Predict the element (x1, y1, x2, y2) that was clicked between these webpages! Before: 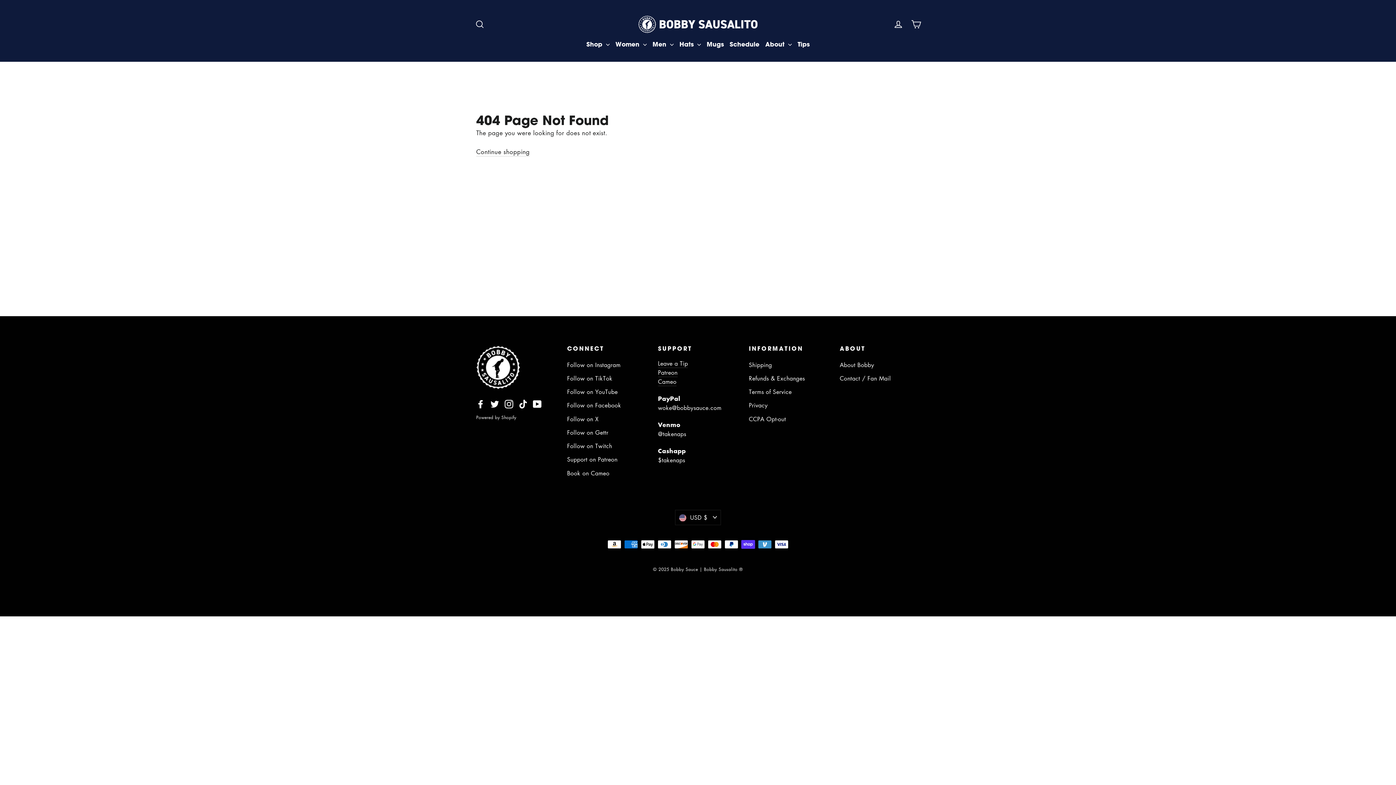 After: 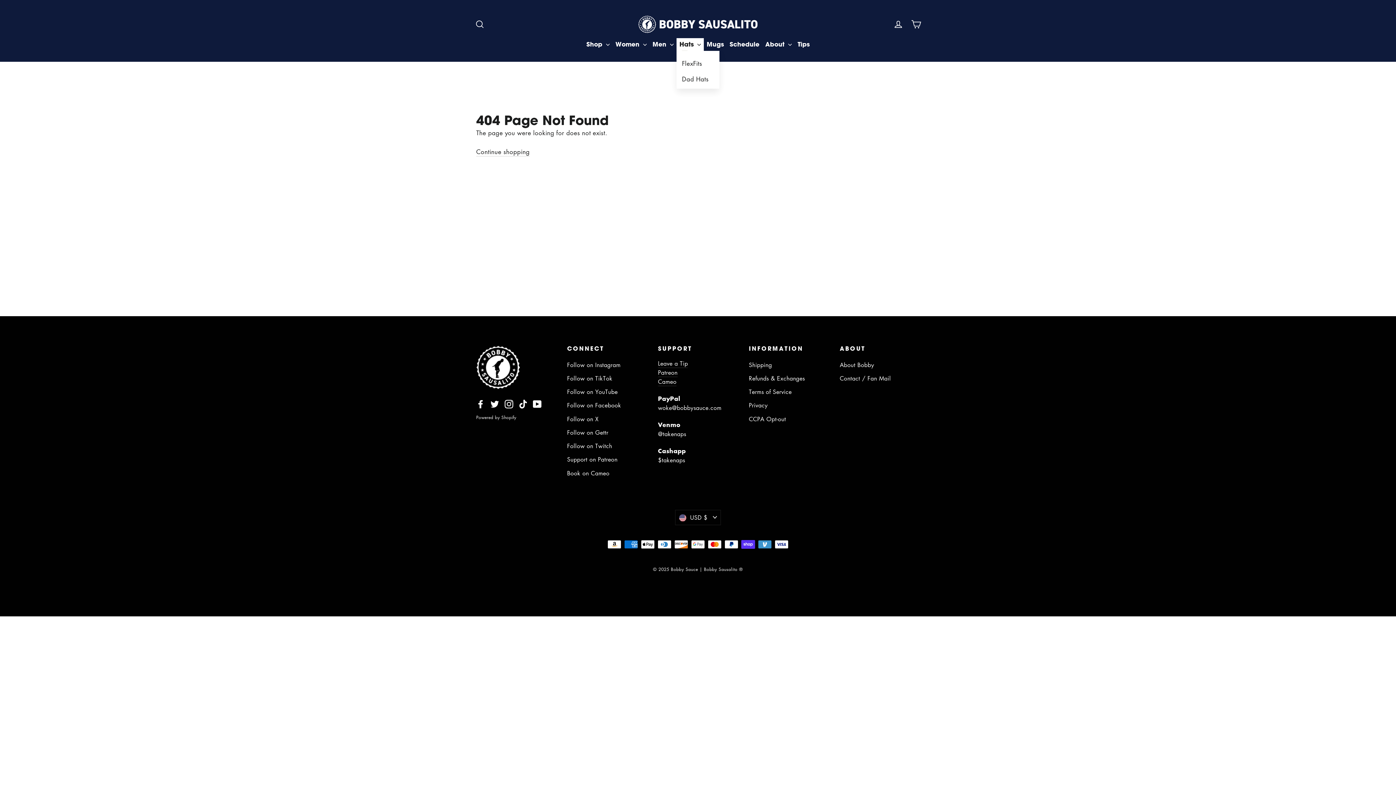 Action: label: Hats  bbox: (676, 38, 704, 50)